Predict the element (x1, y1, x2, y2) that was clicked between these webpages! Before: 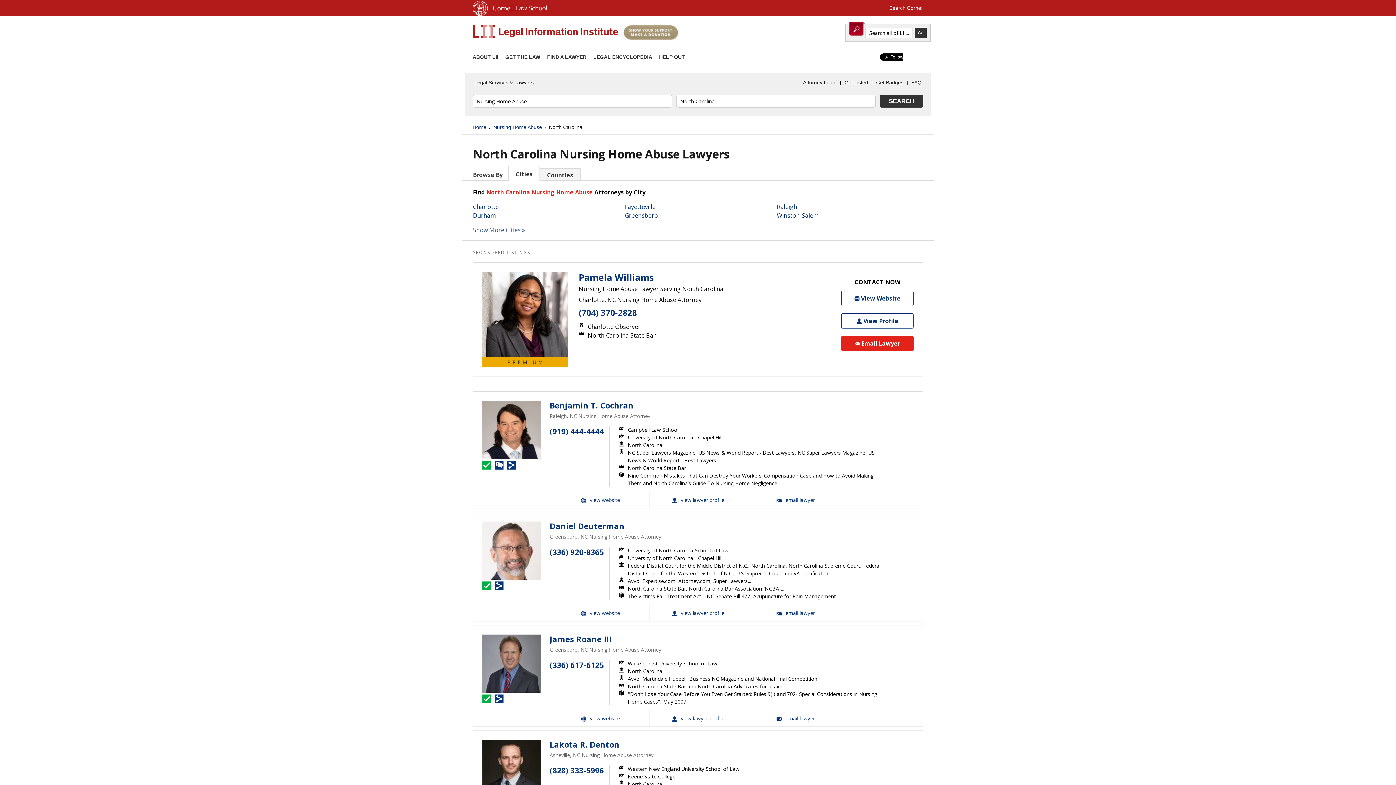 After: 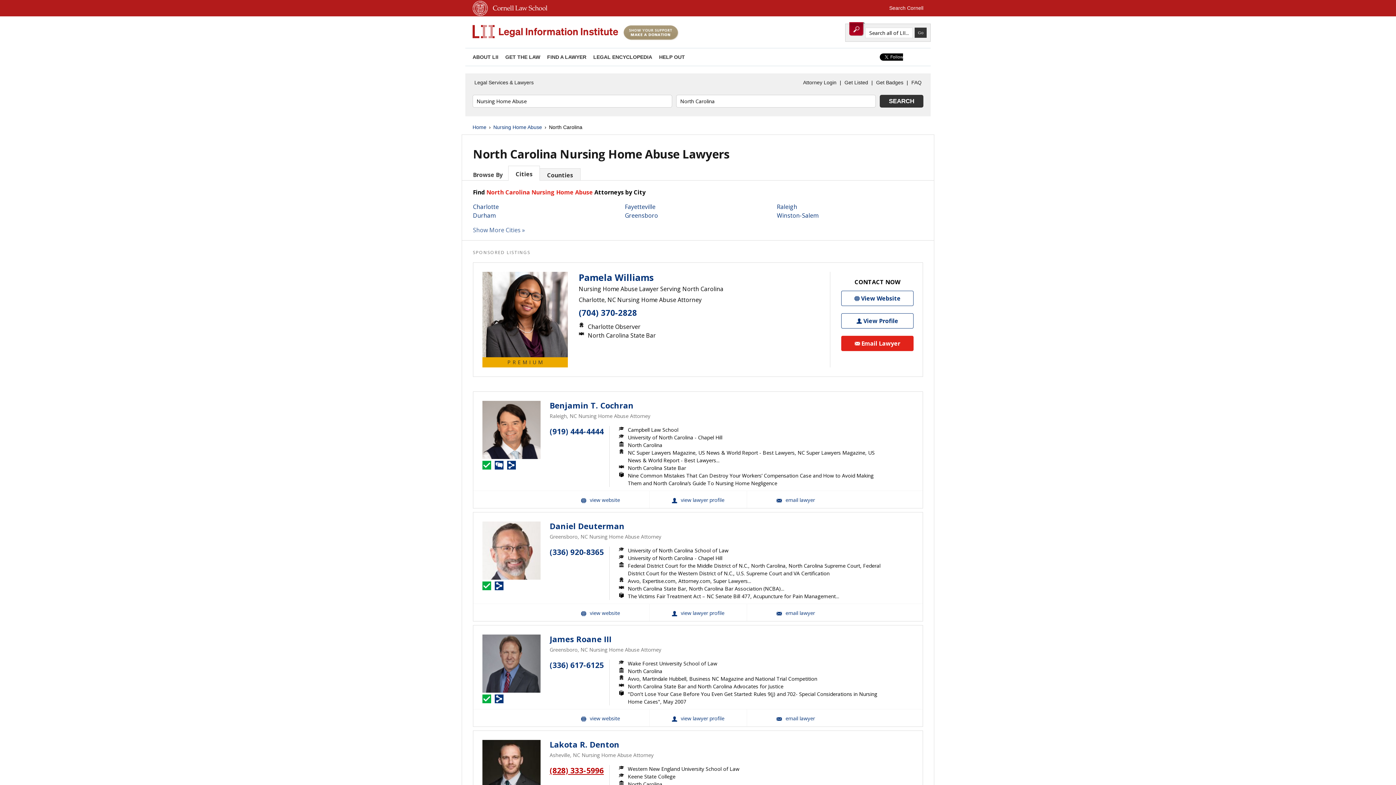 Action: label: (828) 333-5996 bbox: (549, 765, 604, 776)